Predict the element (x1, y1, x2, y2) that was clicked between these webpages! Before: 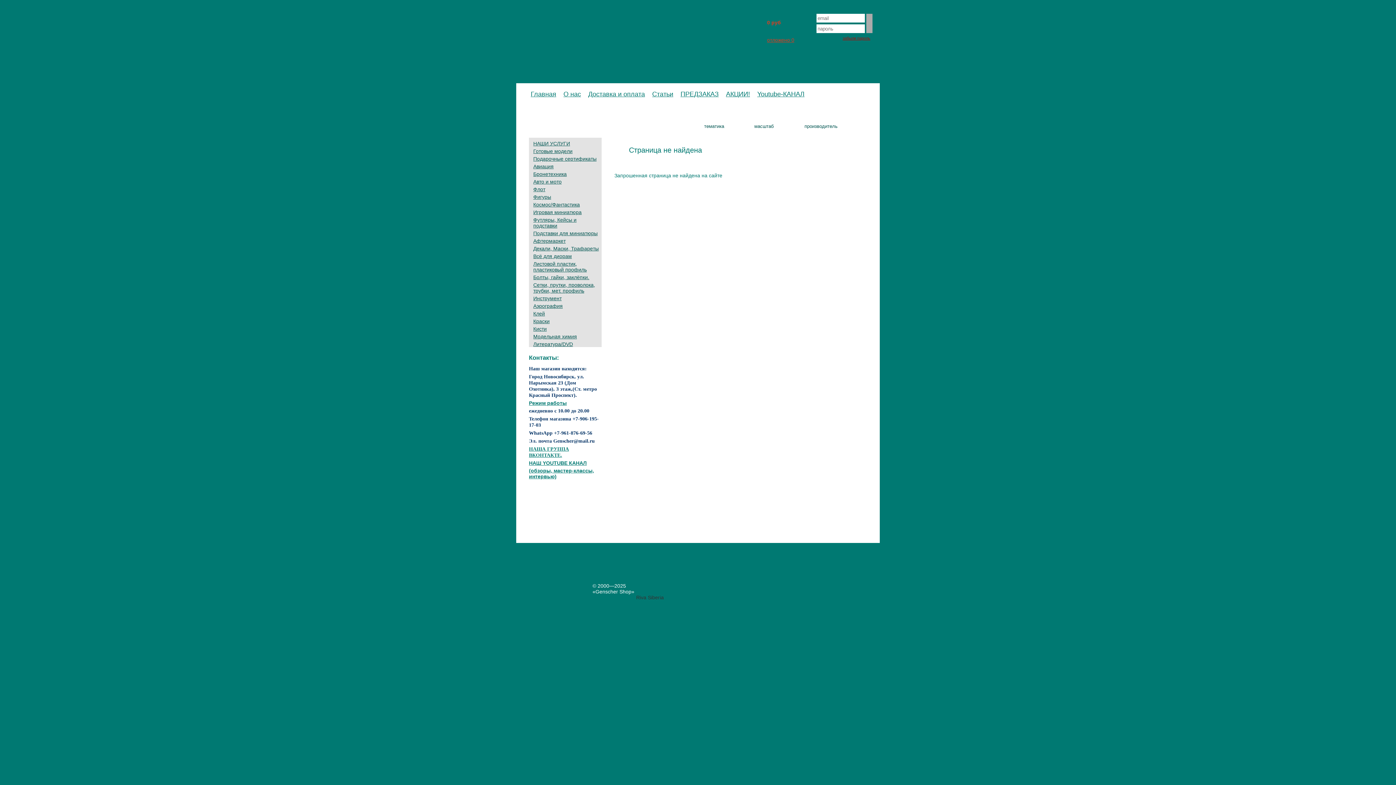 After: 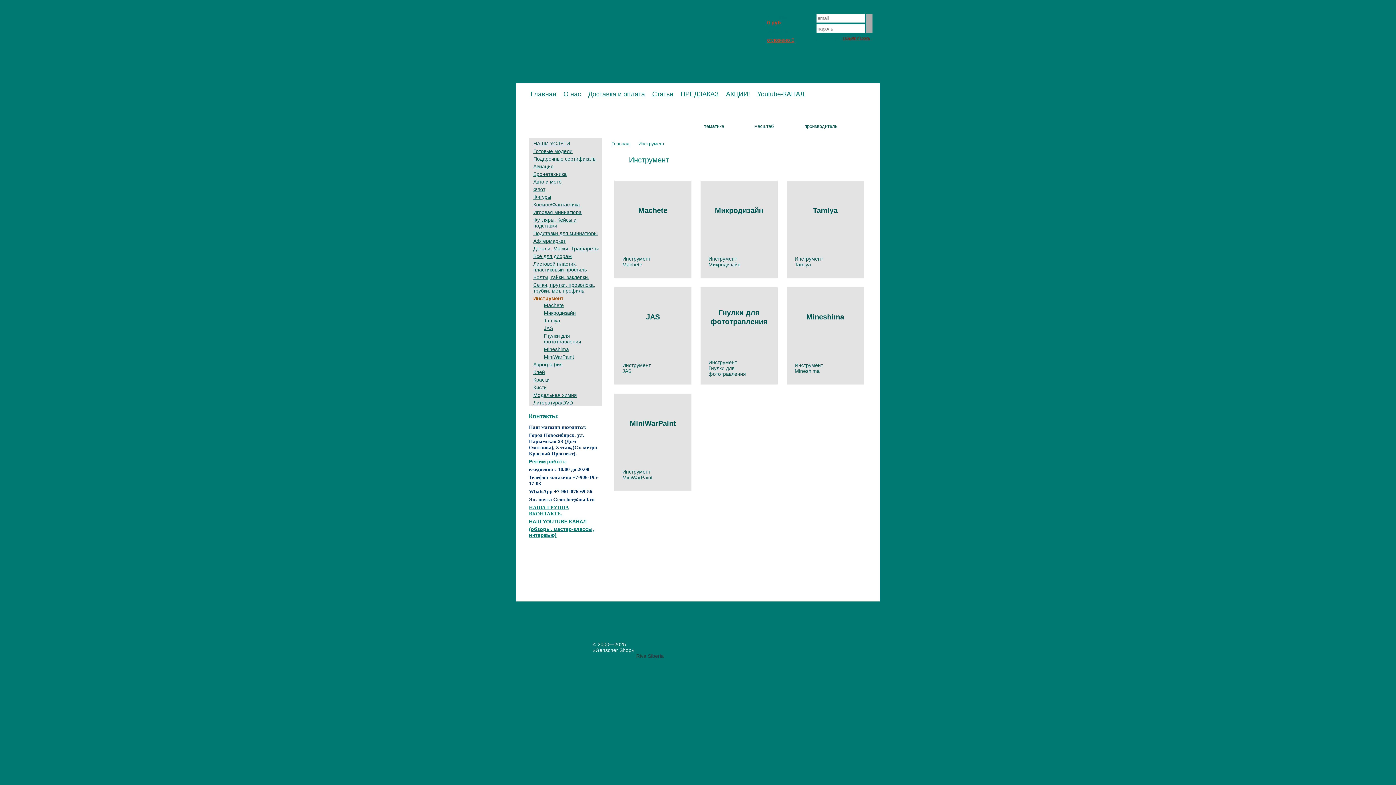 Action: label: Инструмент bbox: (533, 295, 561, 301)